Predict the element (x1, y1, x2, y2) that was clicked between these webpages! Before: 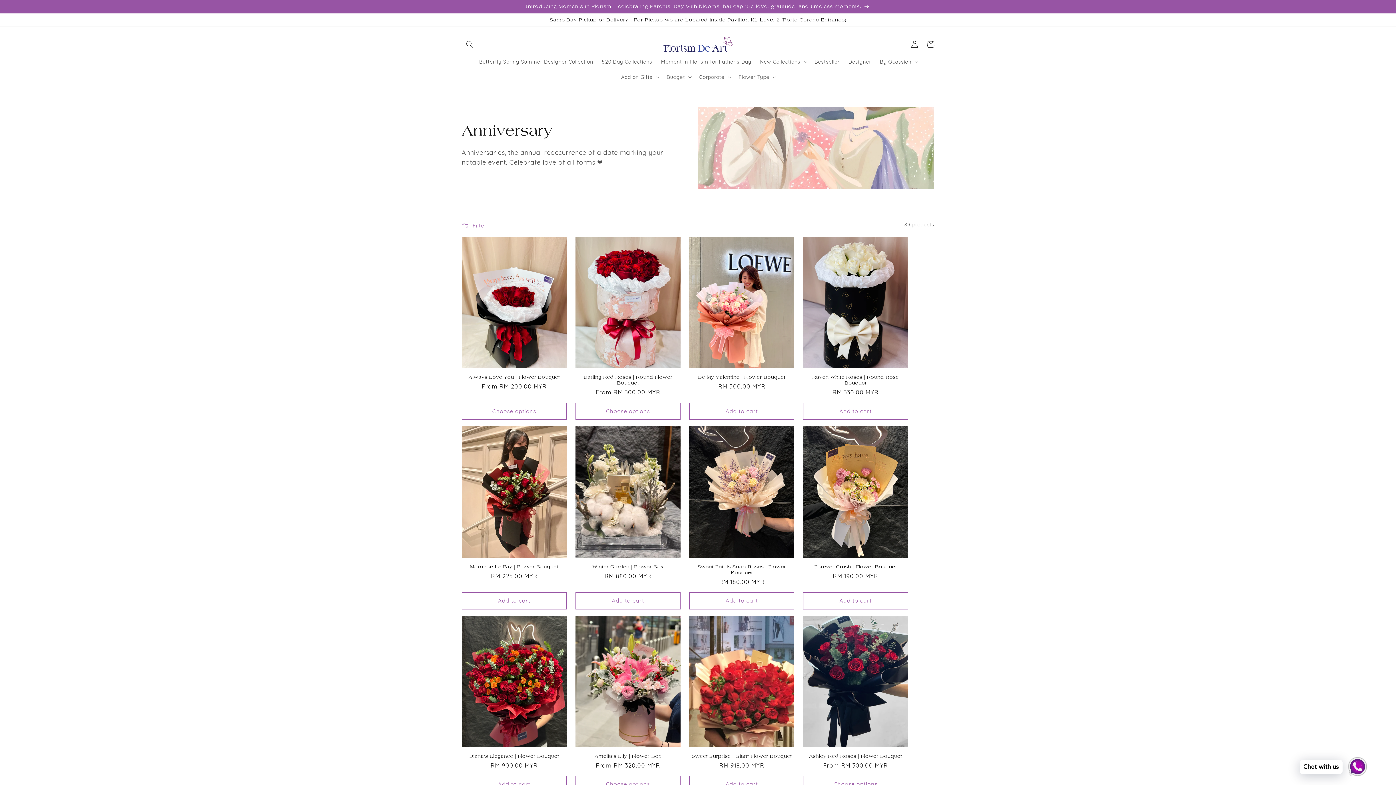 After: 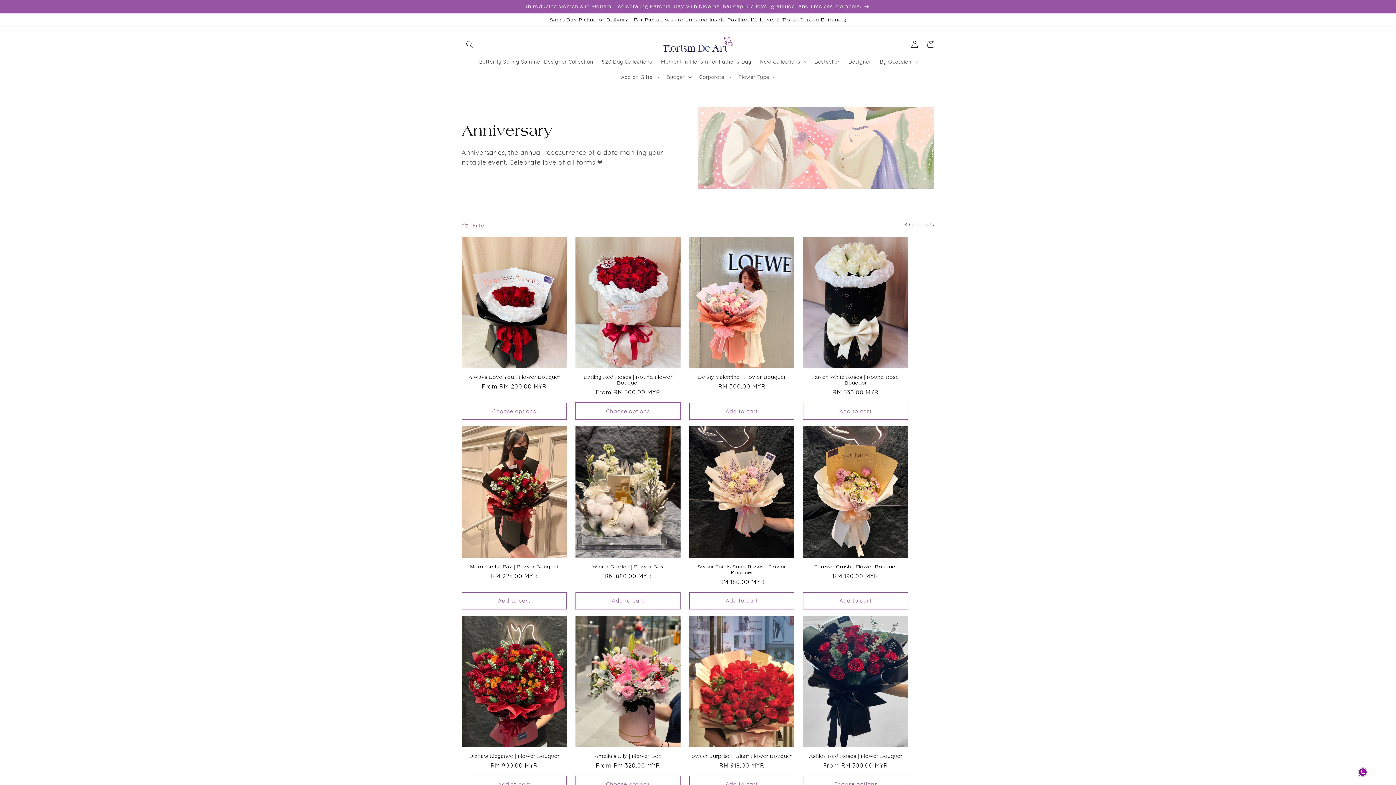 Action: label: Choose options bbox: (575, 403, 680, 420)